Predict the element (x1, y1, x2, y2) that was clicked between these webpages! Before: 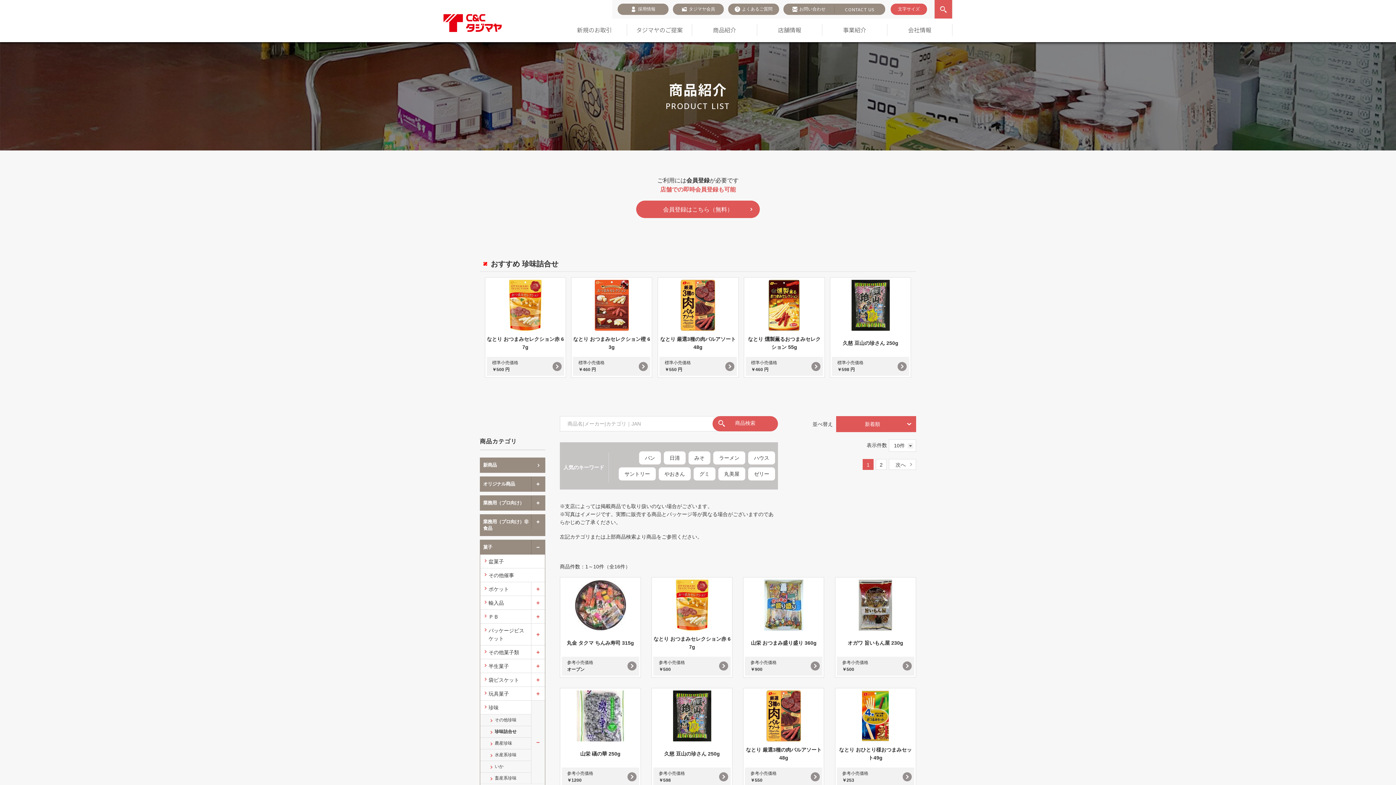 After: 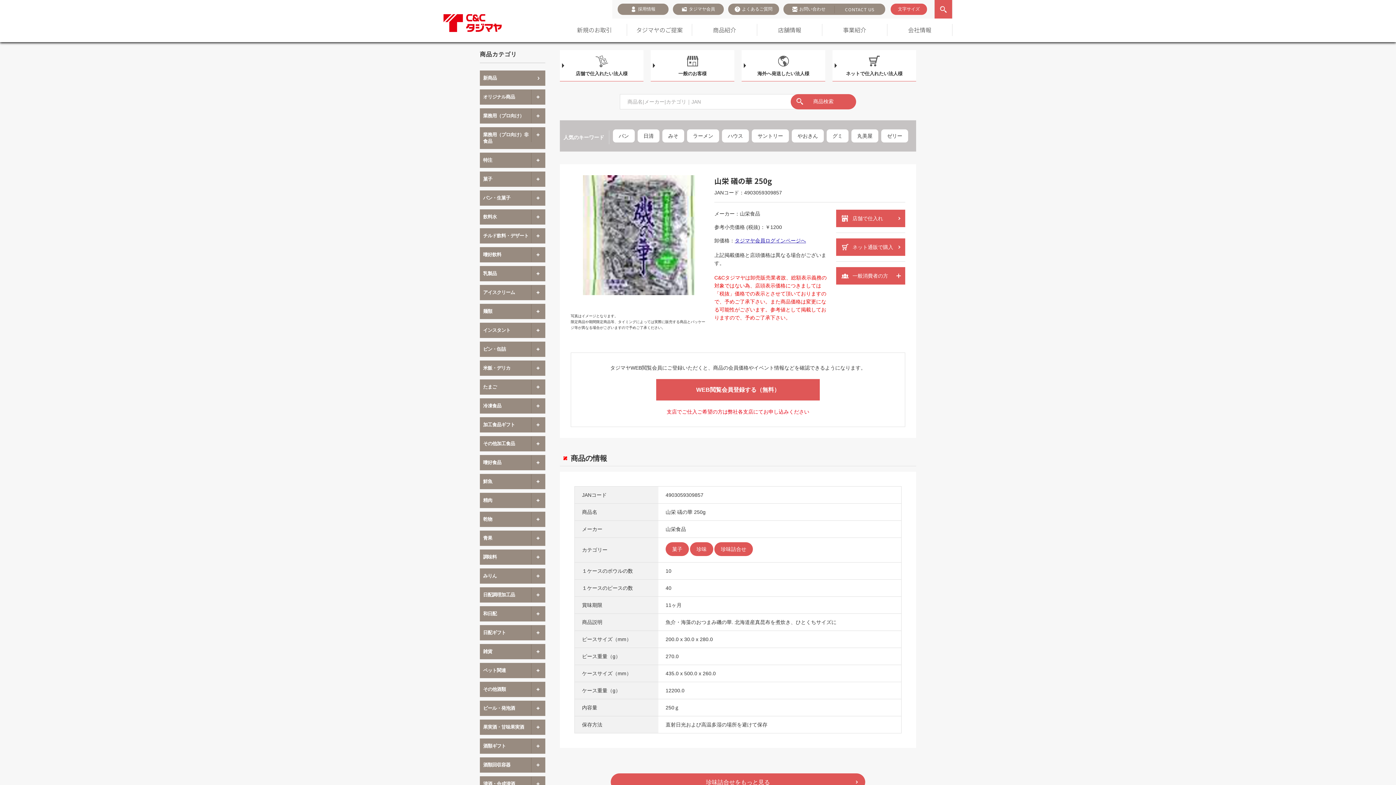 Action: label: 山栄 礒の華 250g

参考小売価格

￥1200 bbox: (560, 688, 641, 788)